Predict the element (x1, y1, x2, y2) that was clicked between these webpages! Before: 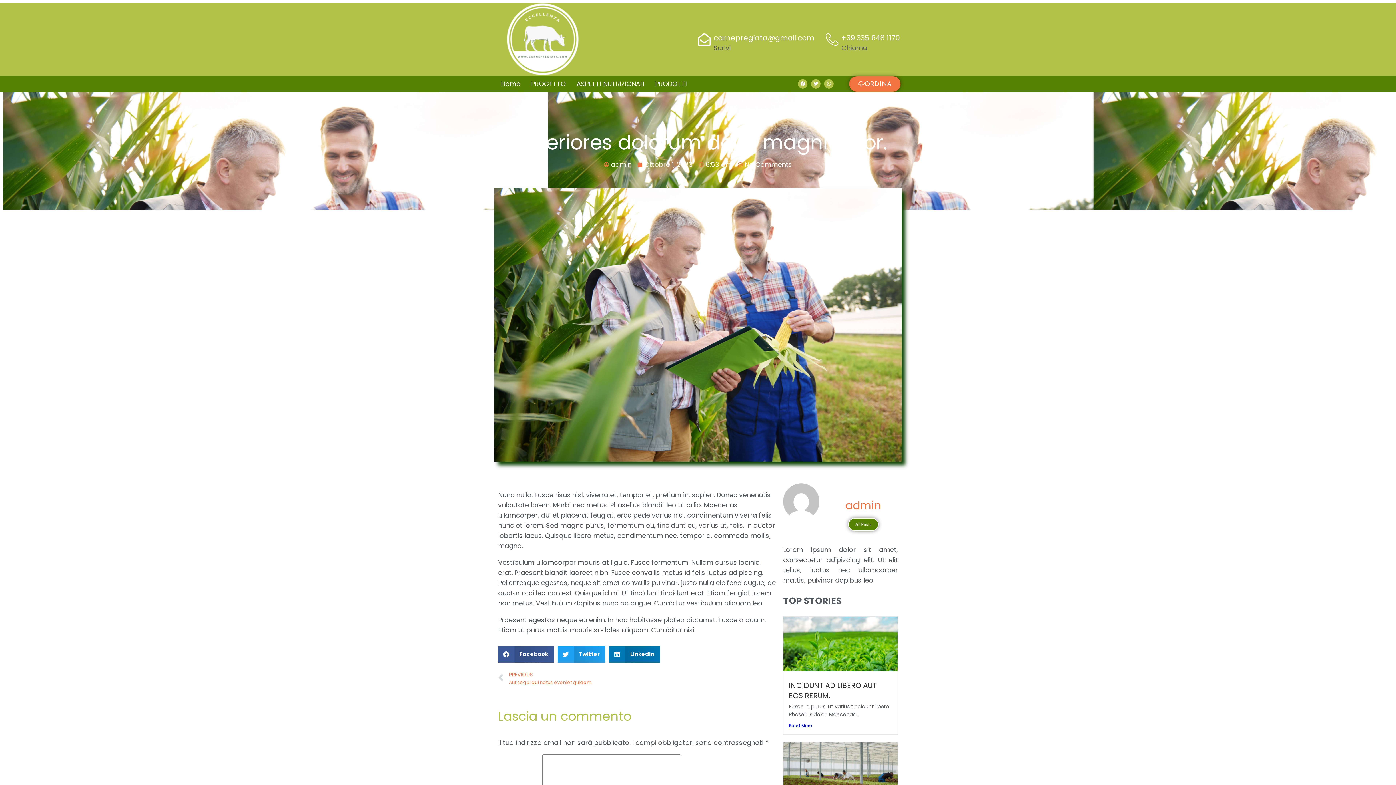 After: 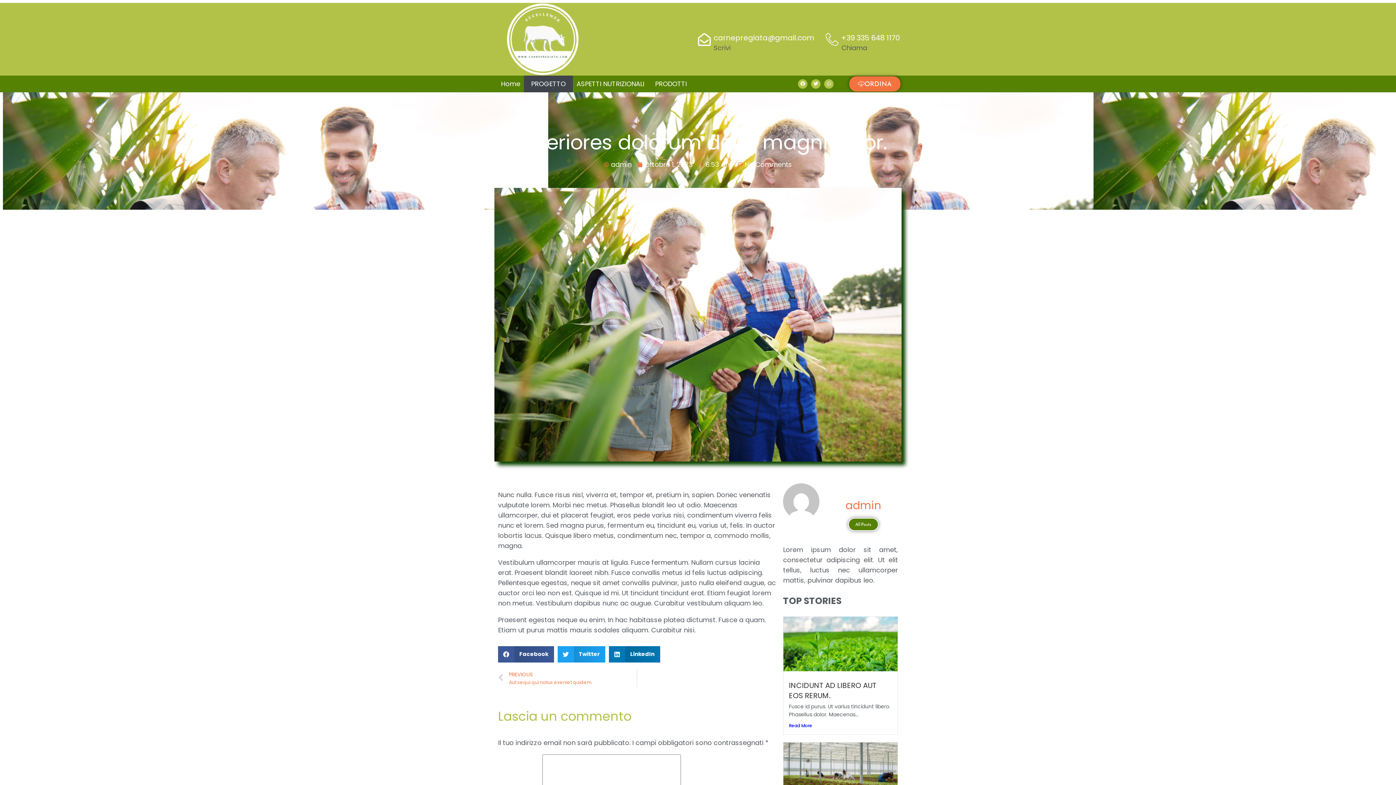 Action: bbox: (523, 75, 573, 92) label: PROGETTO